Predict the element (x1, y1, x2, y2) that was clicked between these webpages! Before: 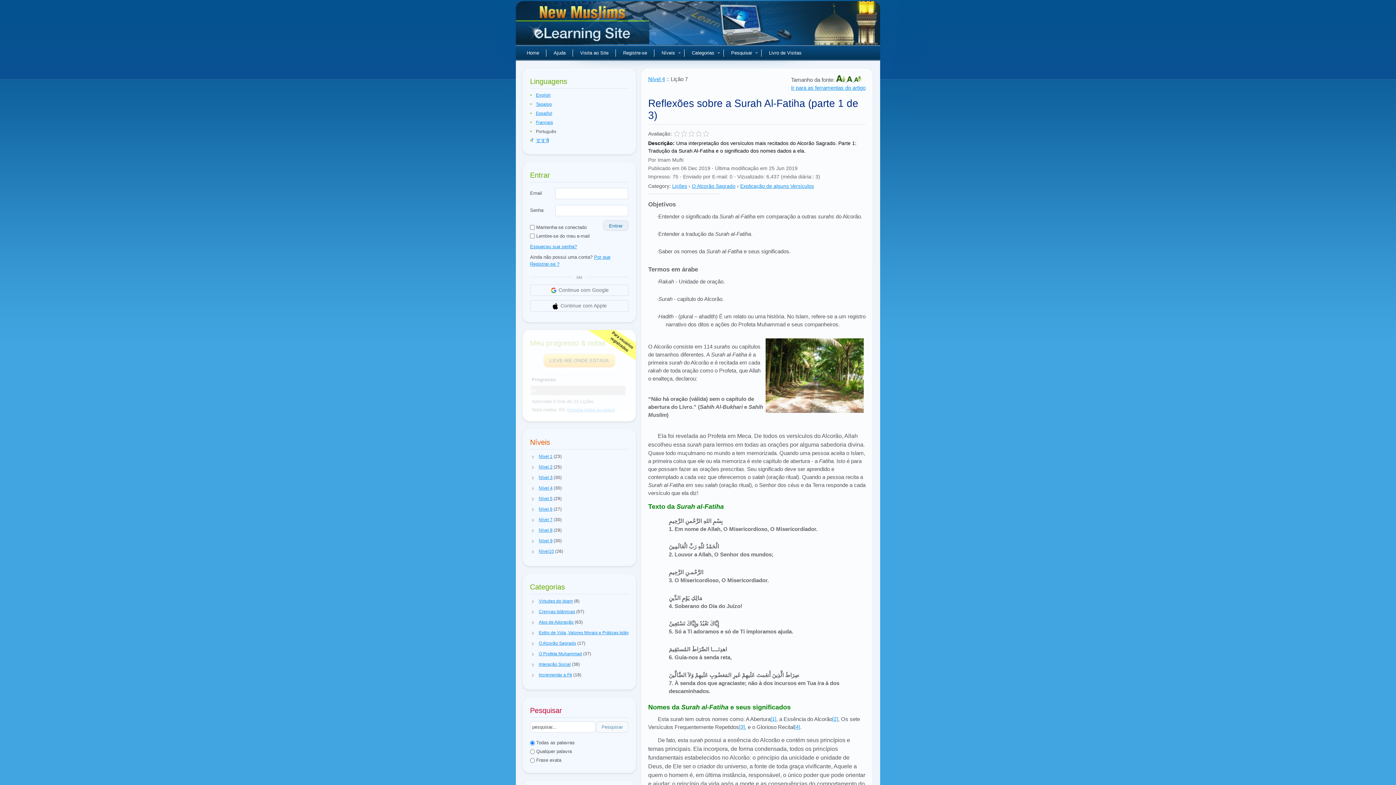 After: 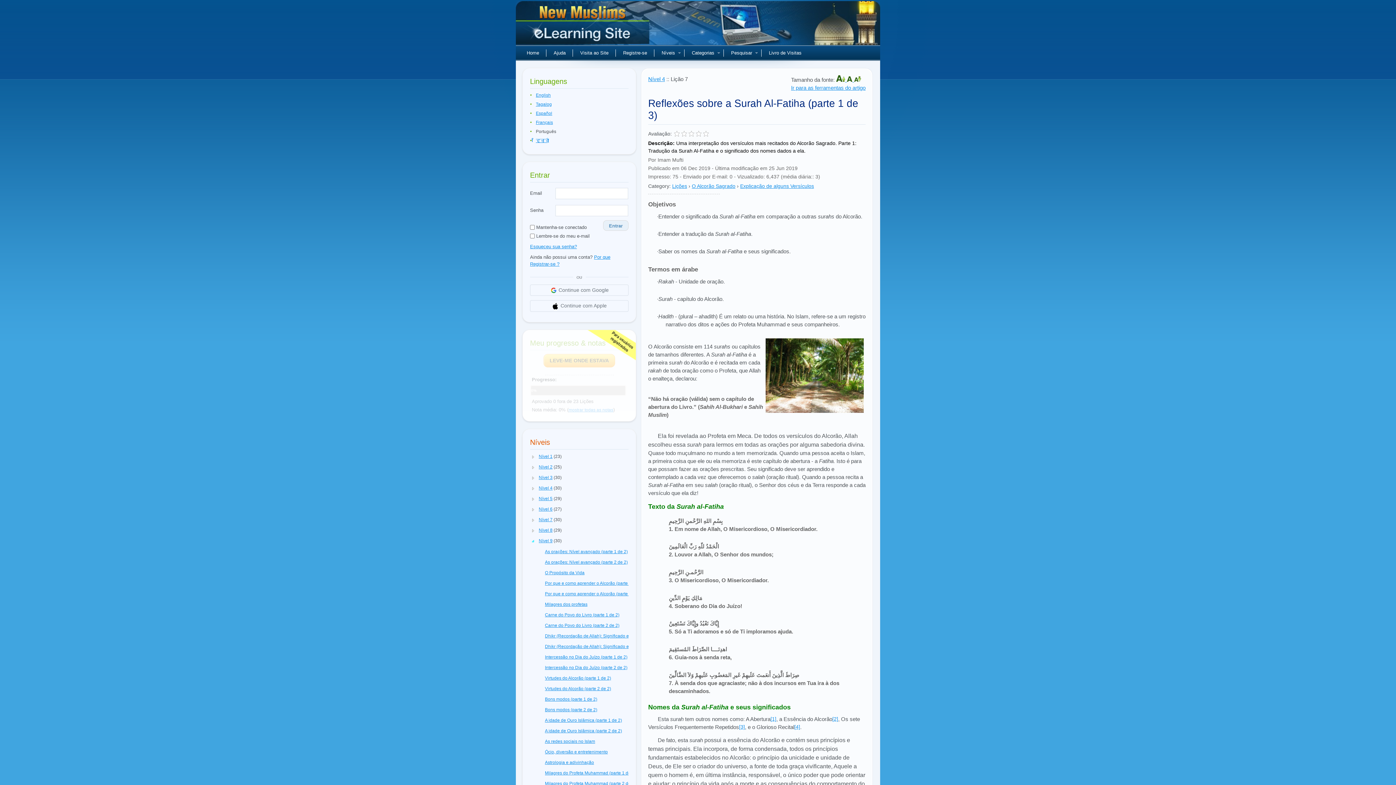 Action: bbox: (530, 538, 536, 544)